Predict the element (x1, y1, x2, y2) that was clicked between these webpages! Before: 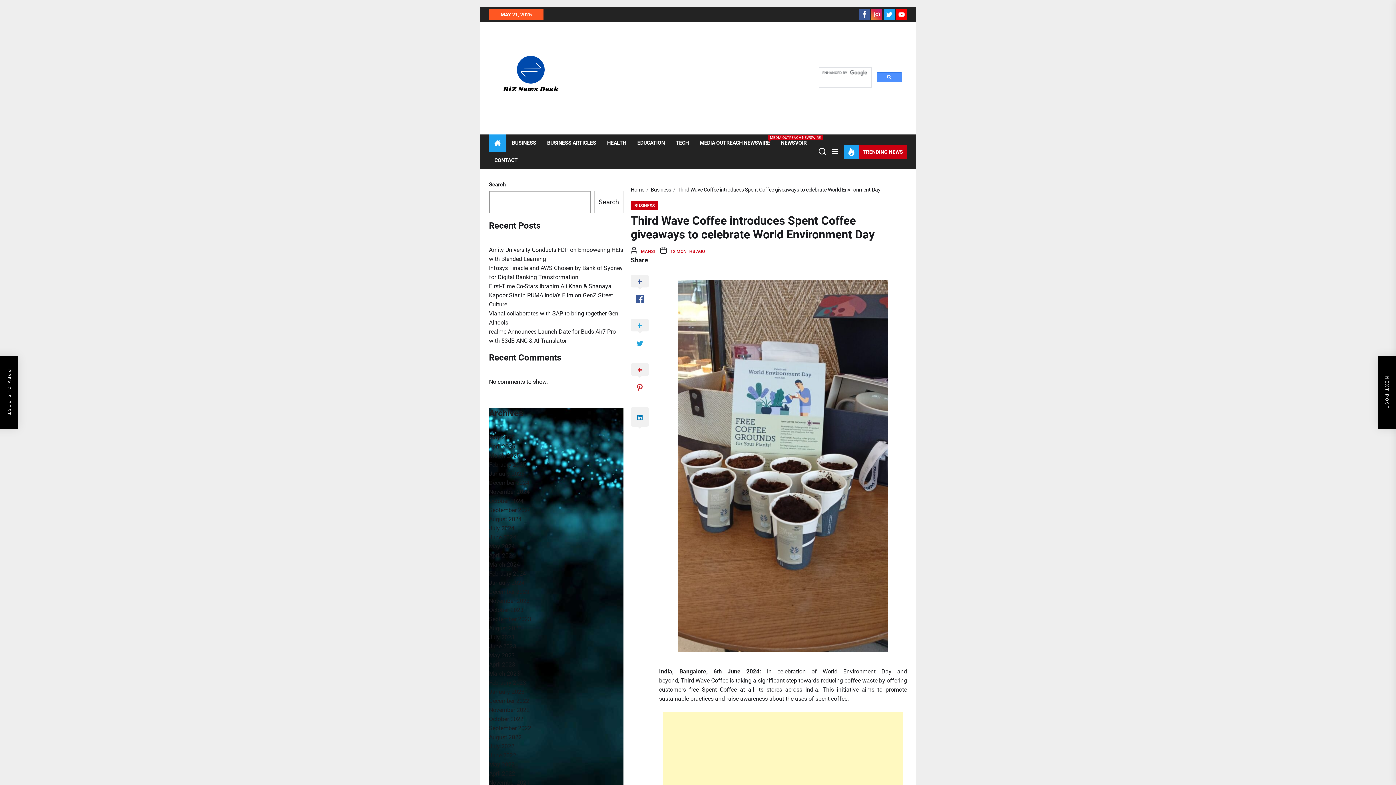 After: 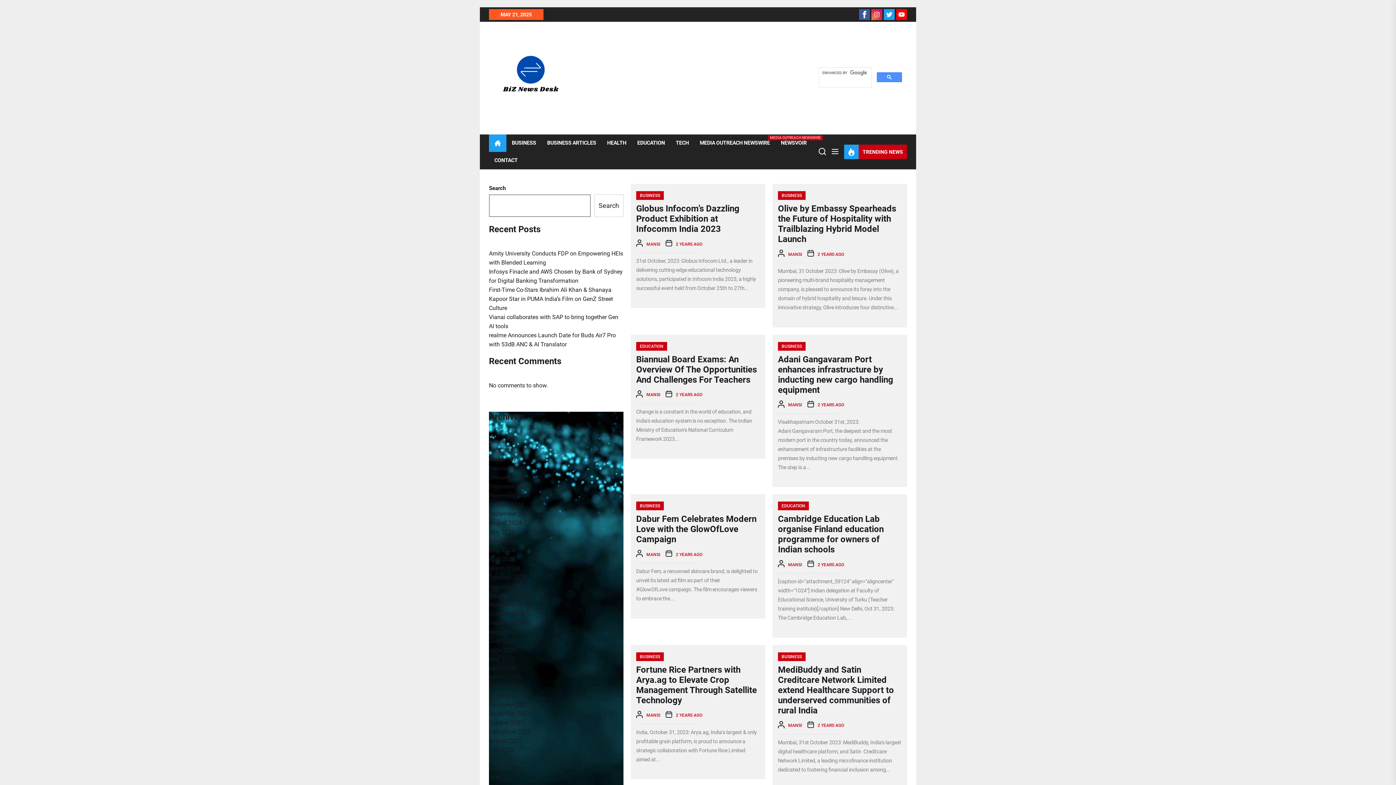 Action: bbox: (489, 606, 523, 613) label: October 2023